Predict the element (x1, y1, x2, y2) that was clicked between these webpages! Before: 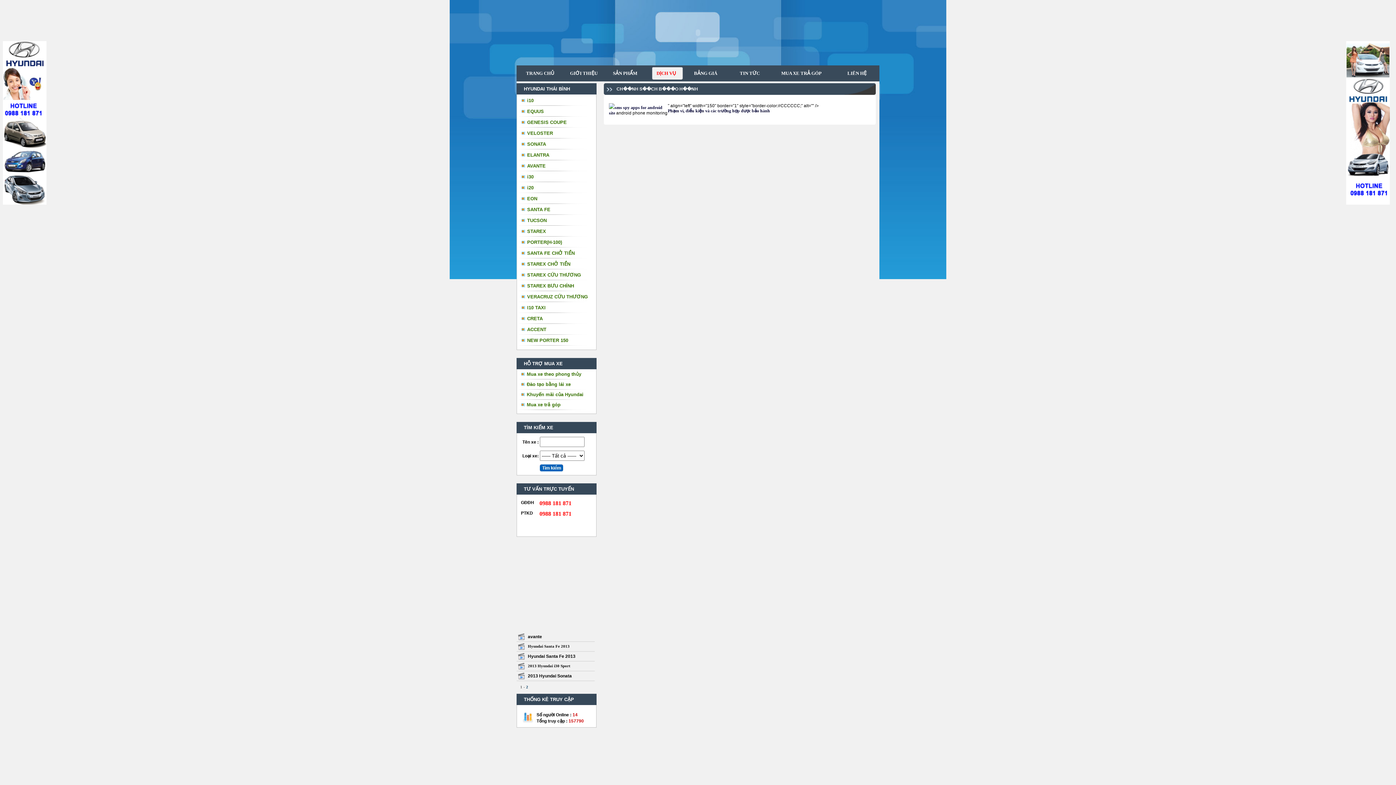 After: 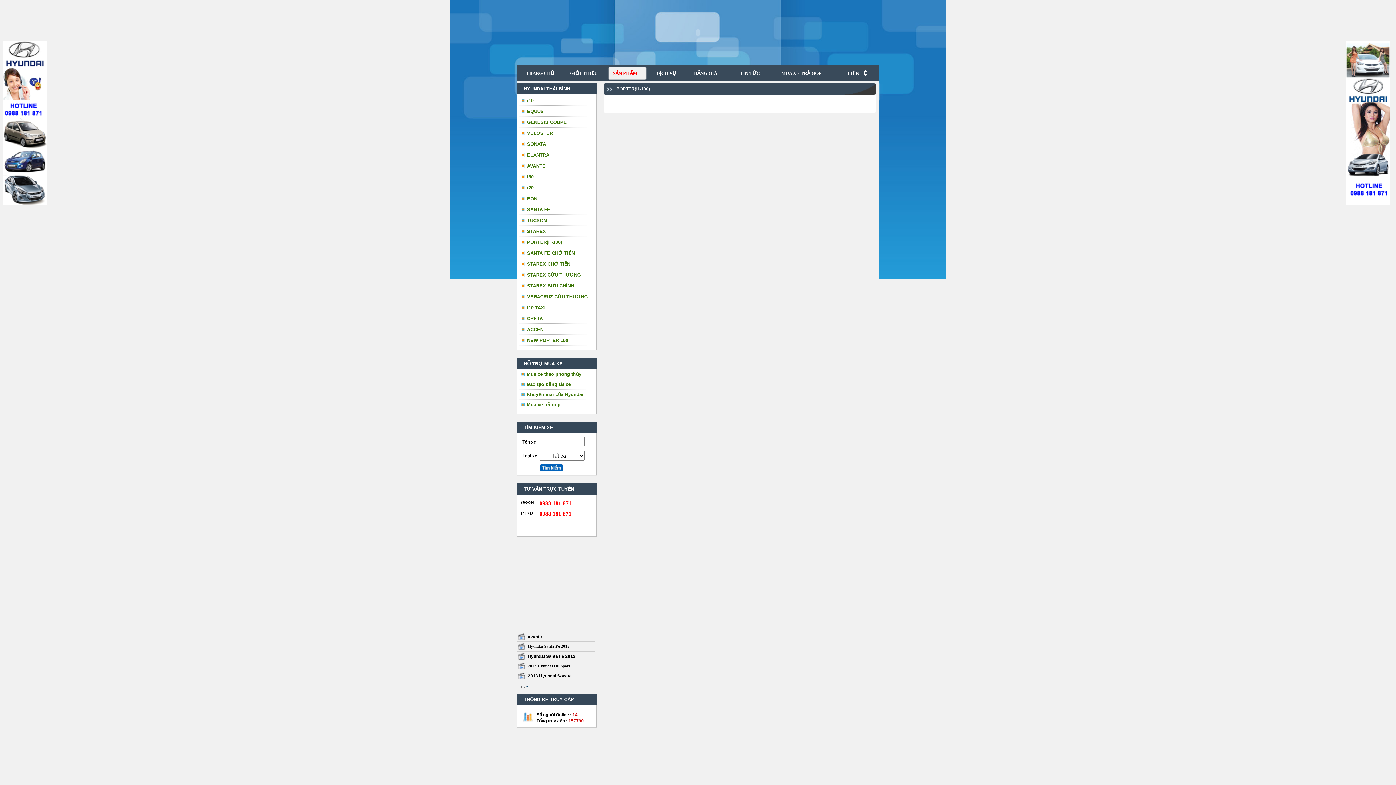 Action: bbox: (527, 239, 562, 245) label: PORTER(H-100)